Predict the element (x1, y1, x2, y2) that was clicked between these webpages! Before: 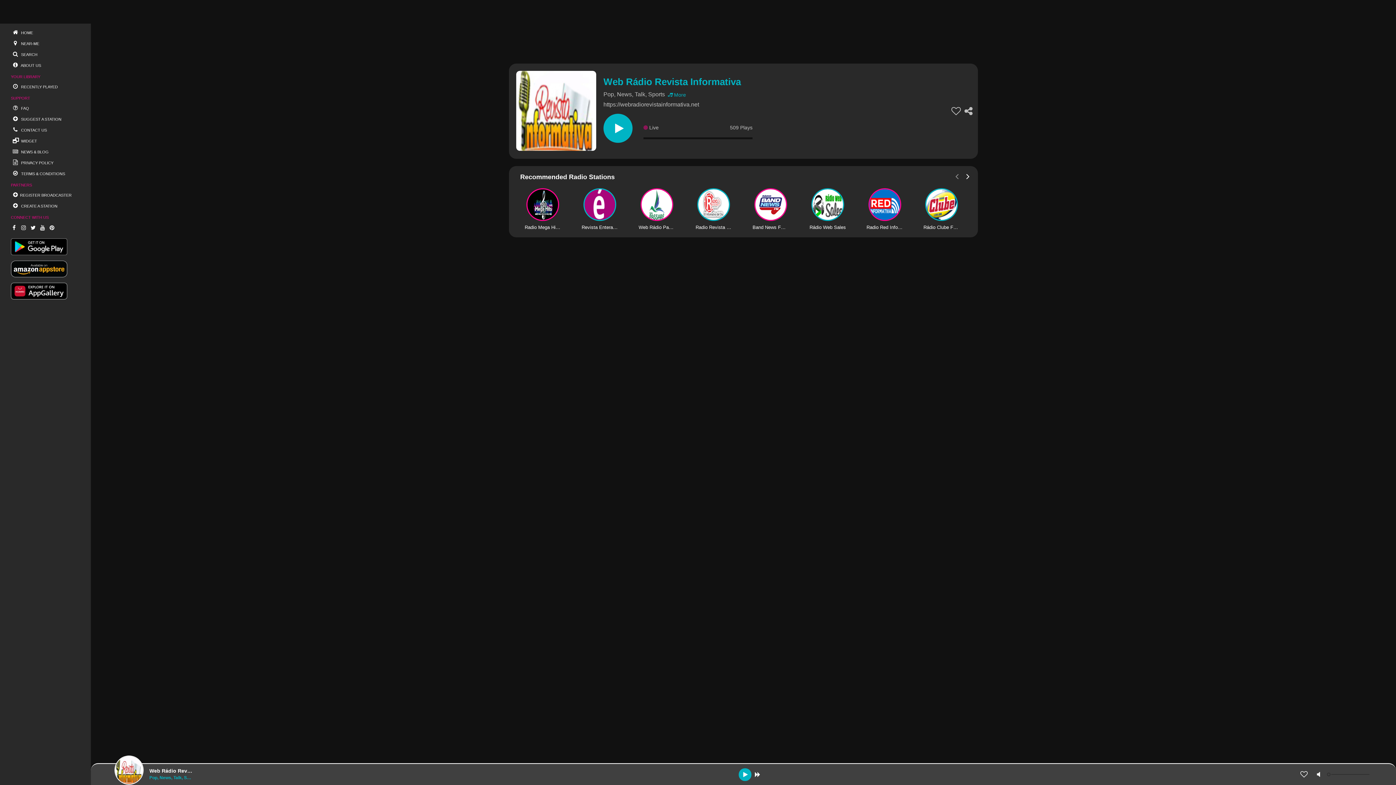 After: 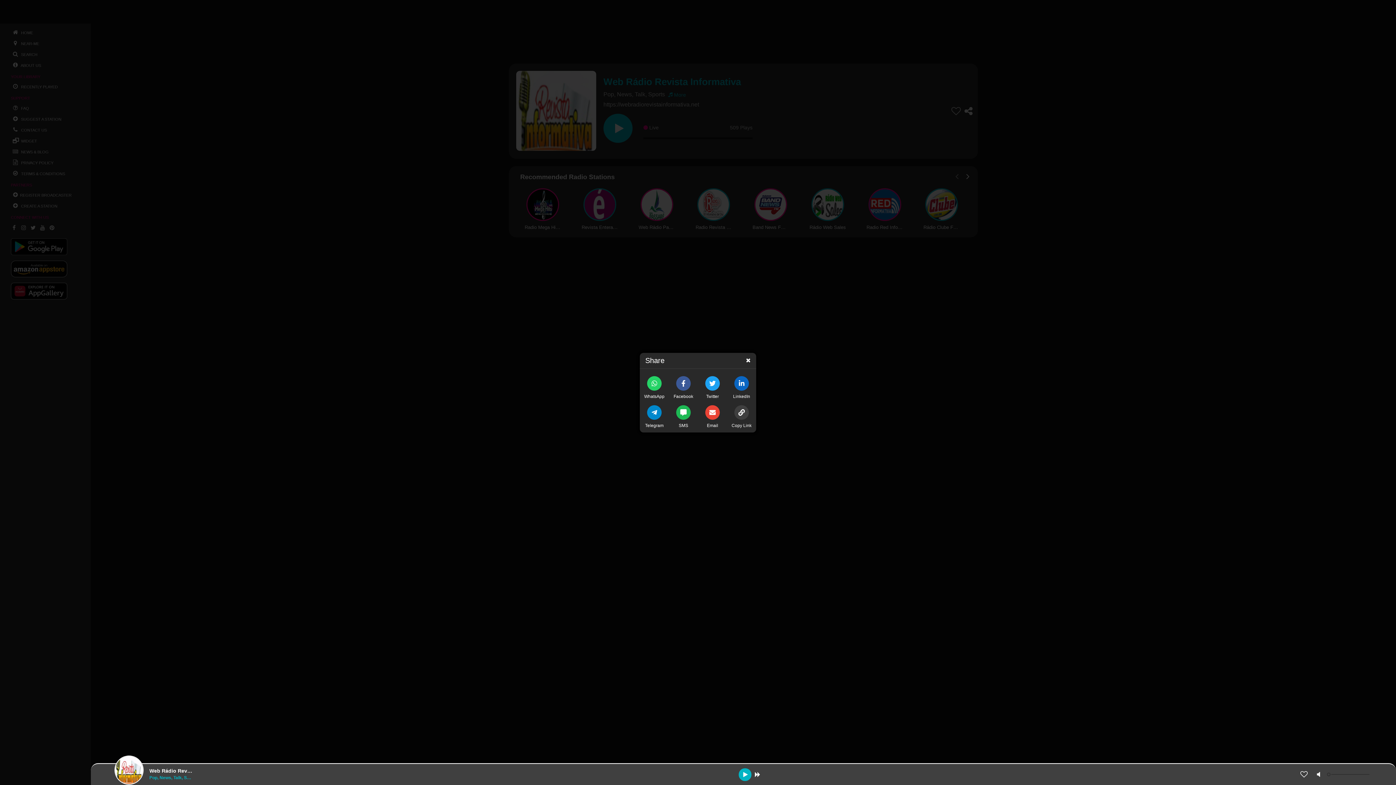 Action: bbox: (964, 105, 972, 116)